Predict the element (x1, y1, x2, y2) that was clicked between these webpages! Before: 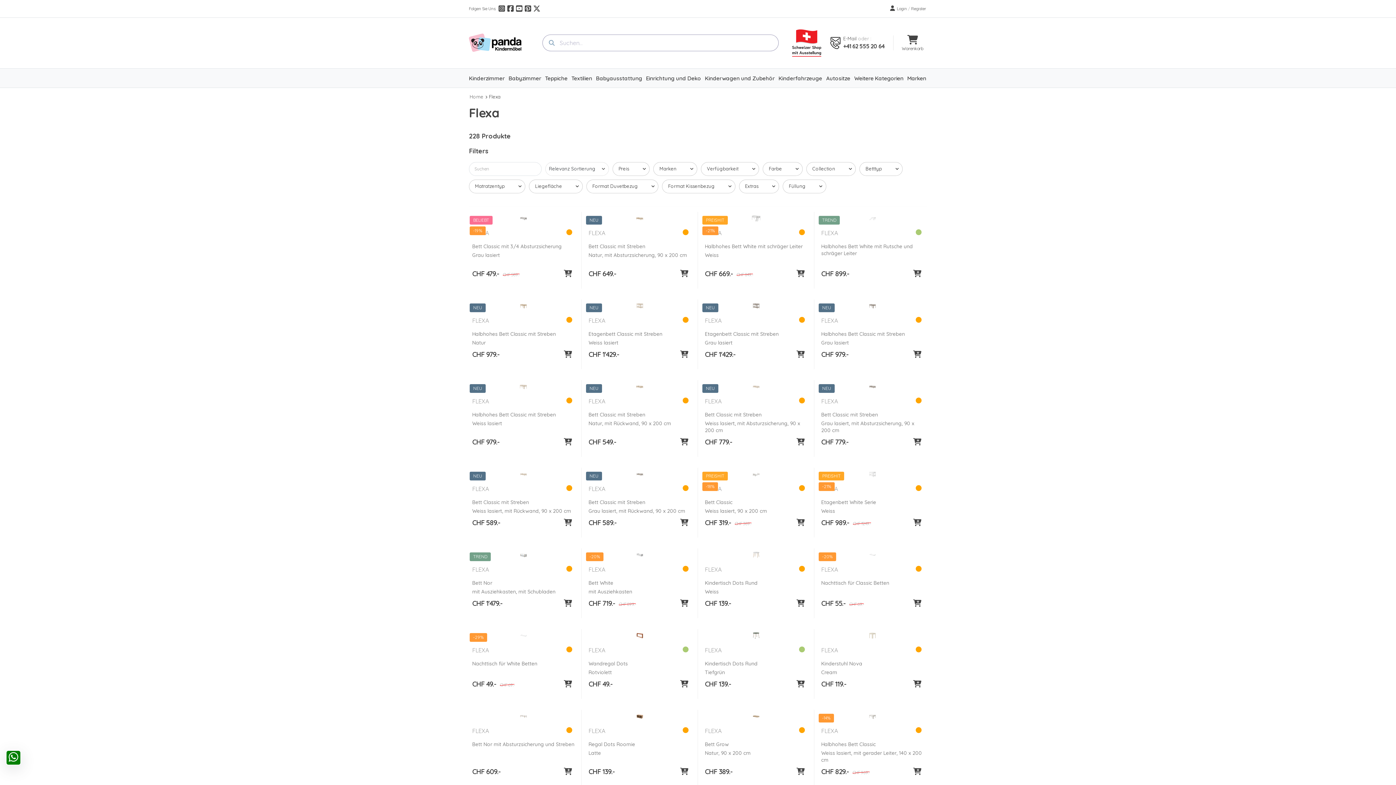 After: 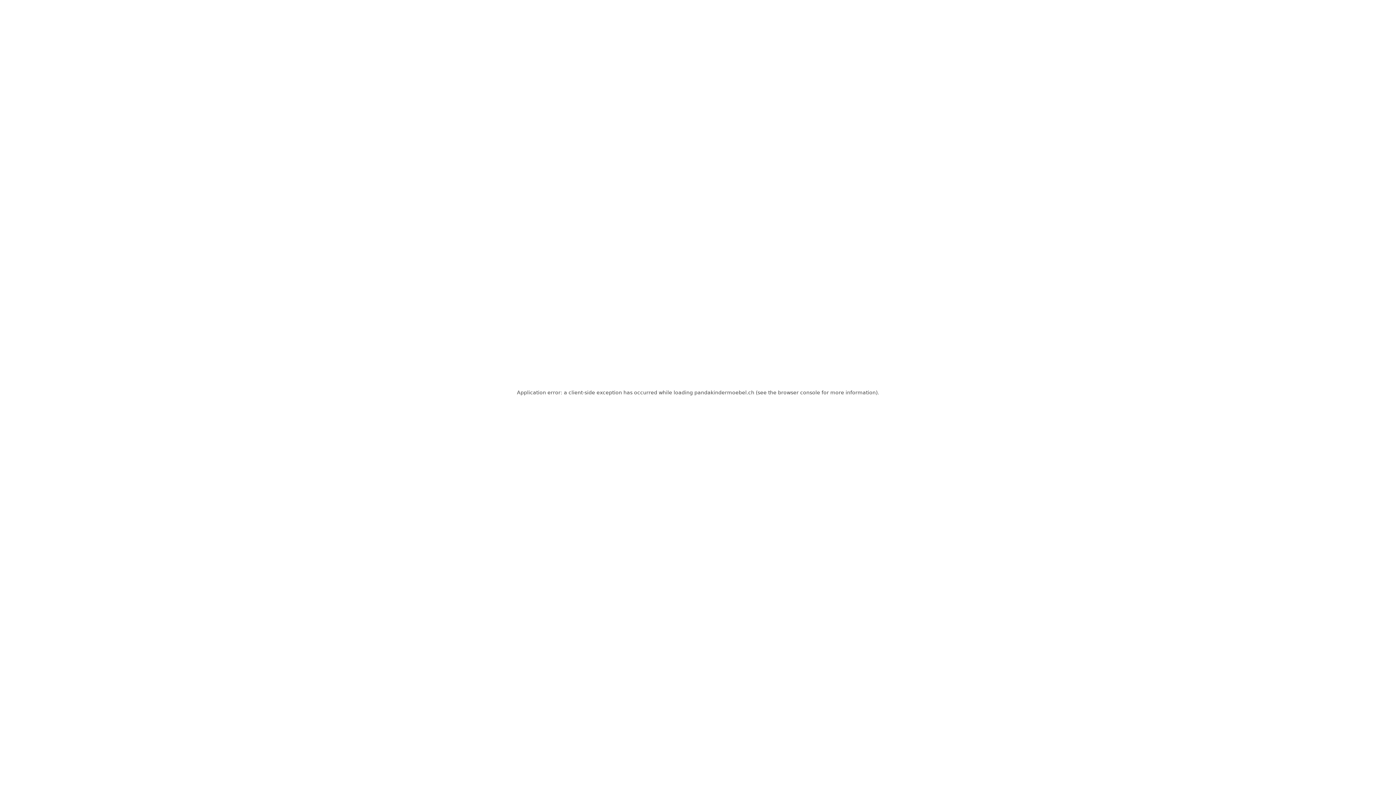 Action: label: mit Ausziehkasten bbox: (588, 588, 632, 595)